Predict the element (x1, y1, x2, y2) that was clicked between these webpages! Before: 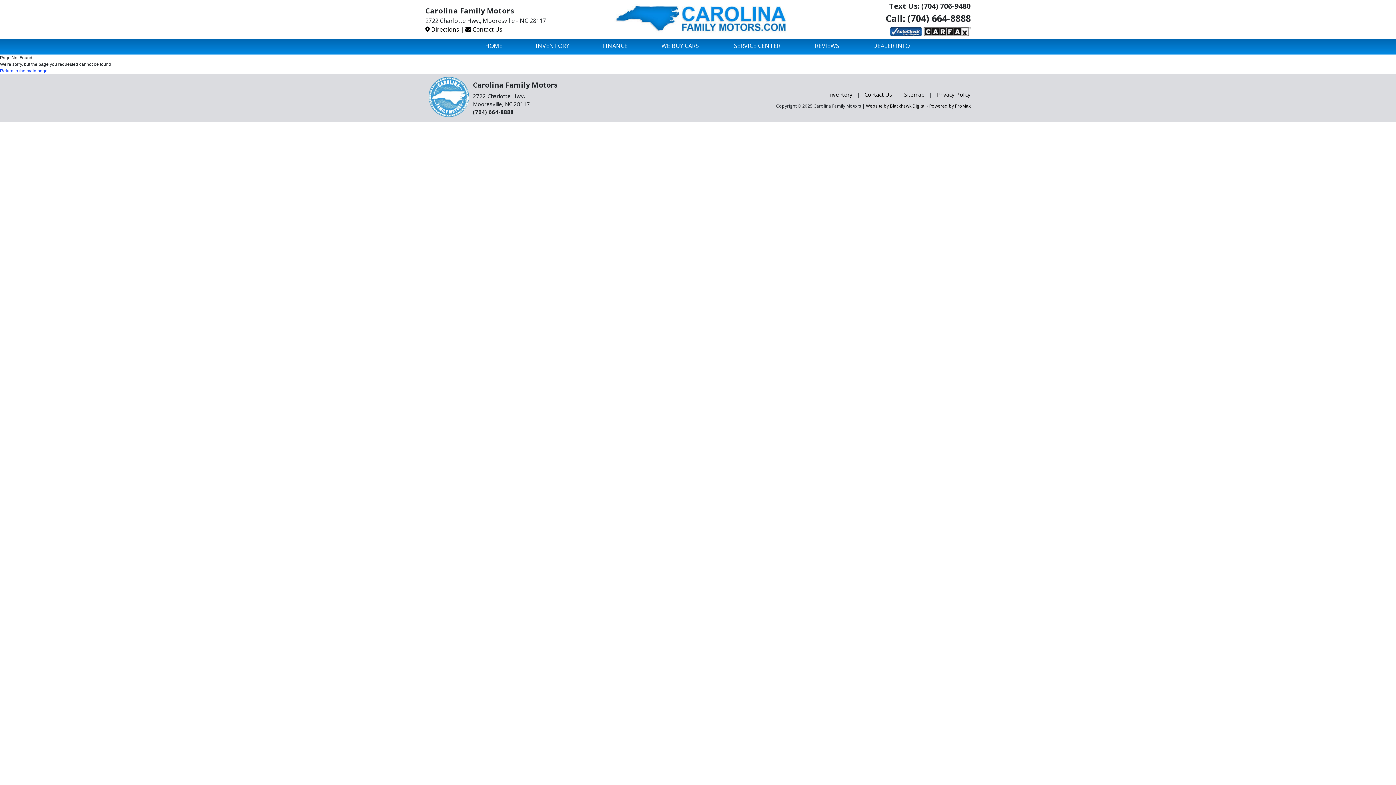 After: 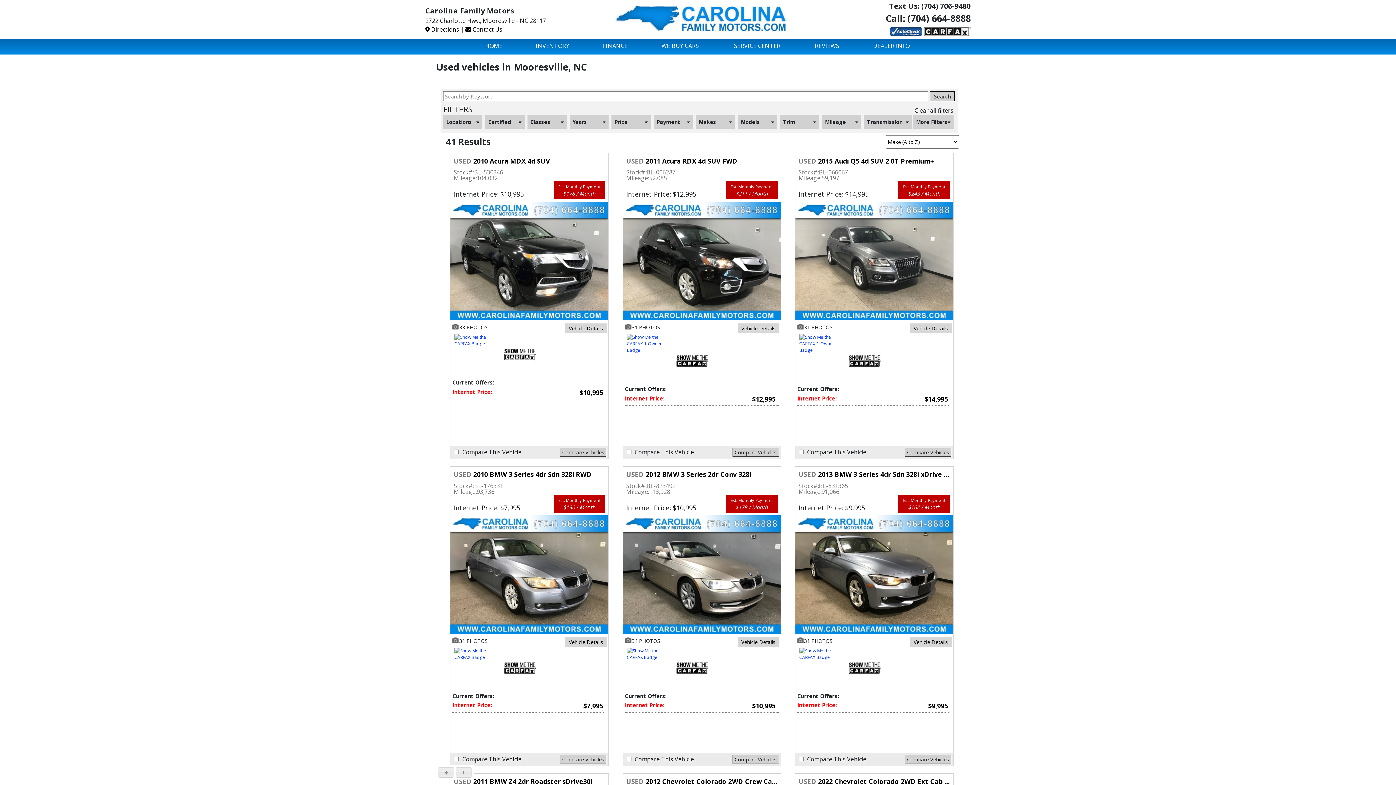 Action: bbox: (519, 38, 585, 53) label: INVENTORY